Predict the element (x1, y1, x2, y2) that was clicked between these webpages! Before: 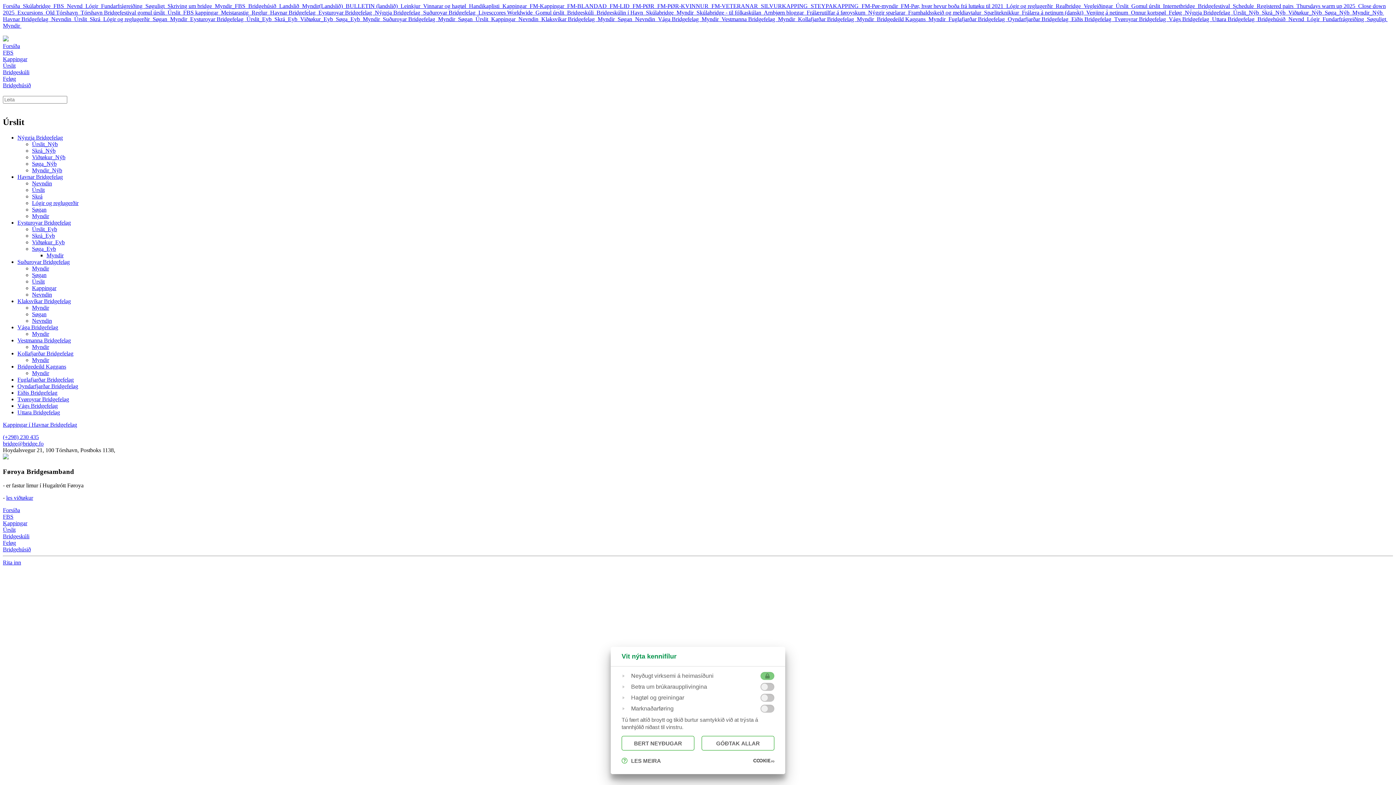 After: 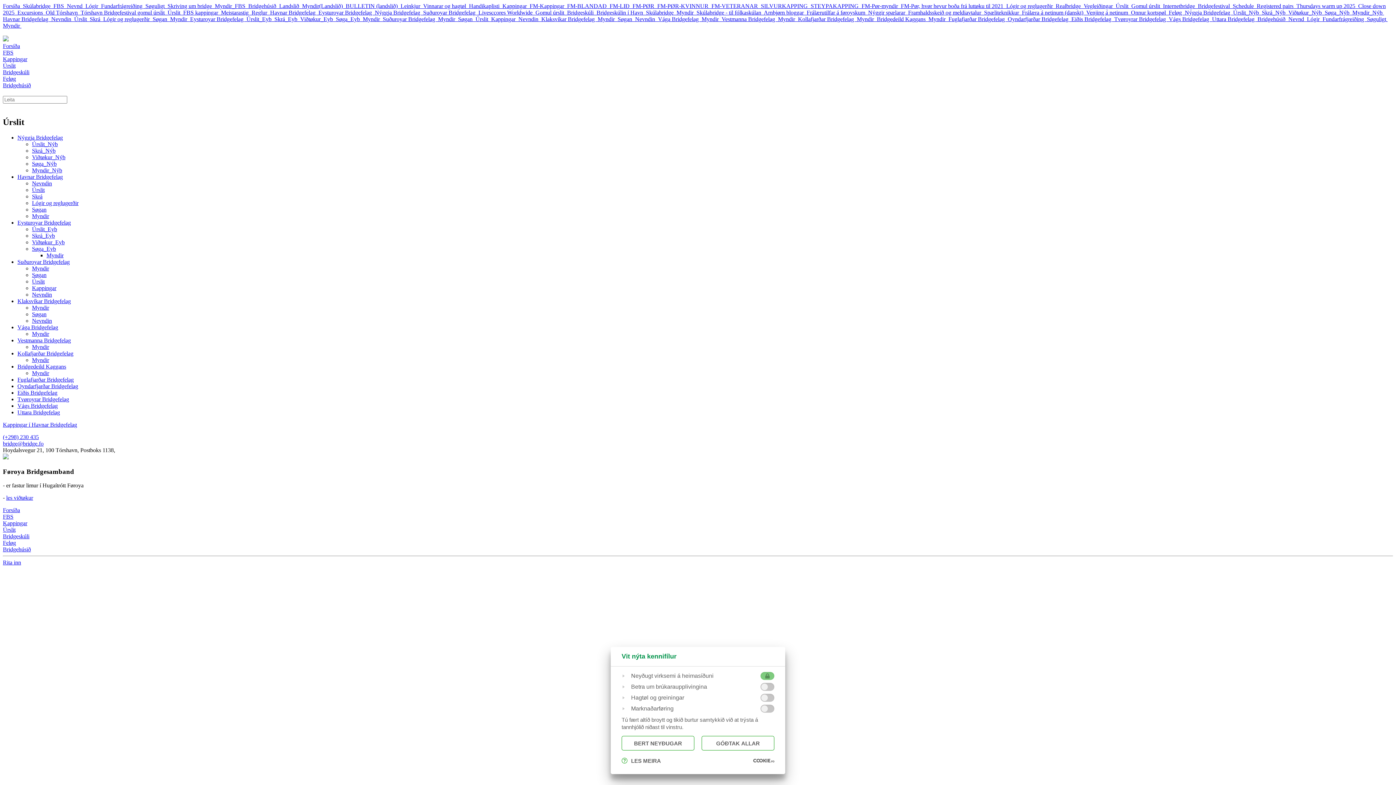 Action: bbox: (1233, 9, 1262, 15) label: Úrslit_Nýb  